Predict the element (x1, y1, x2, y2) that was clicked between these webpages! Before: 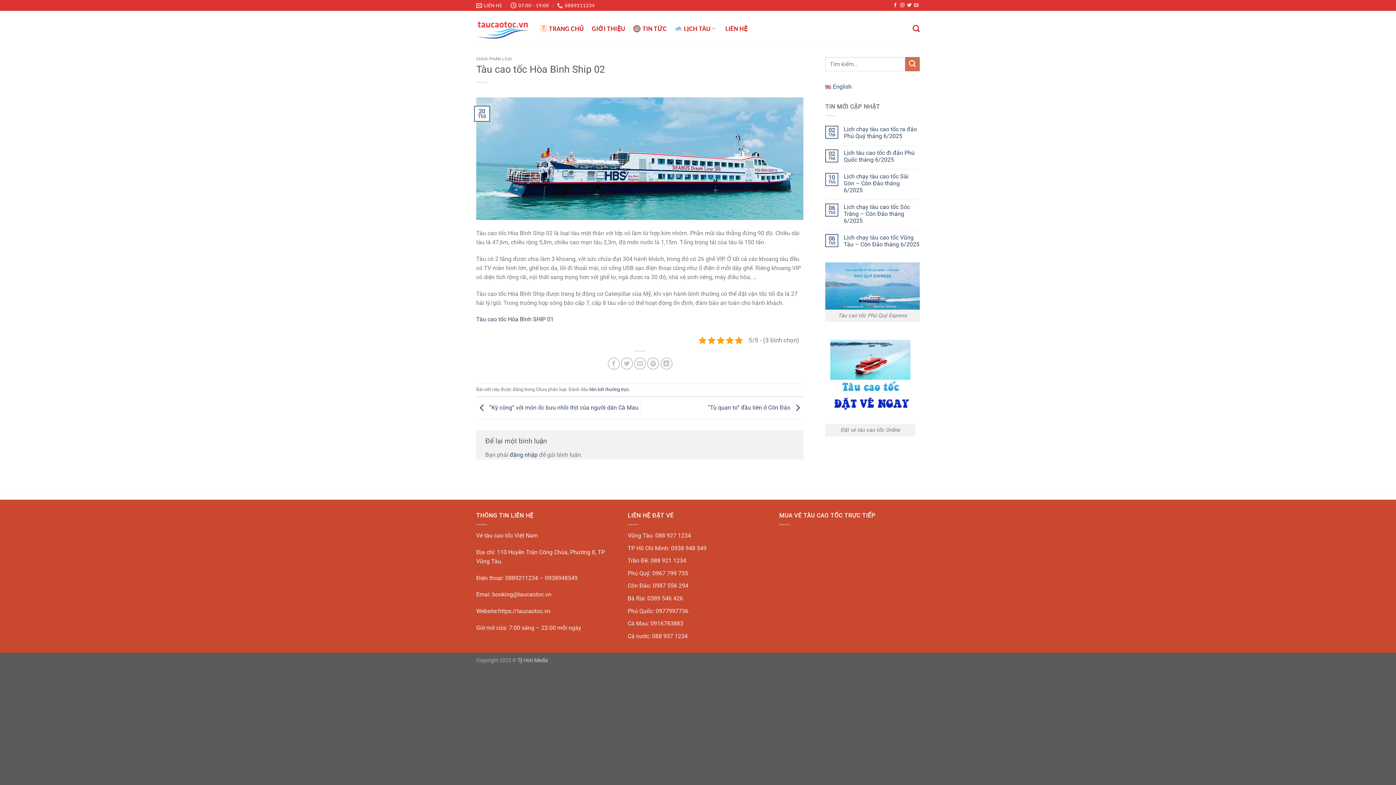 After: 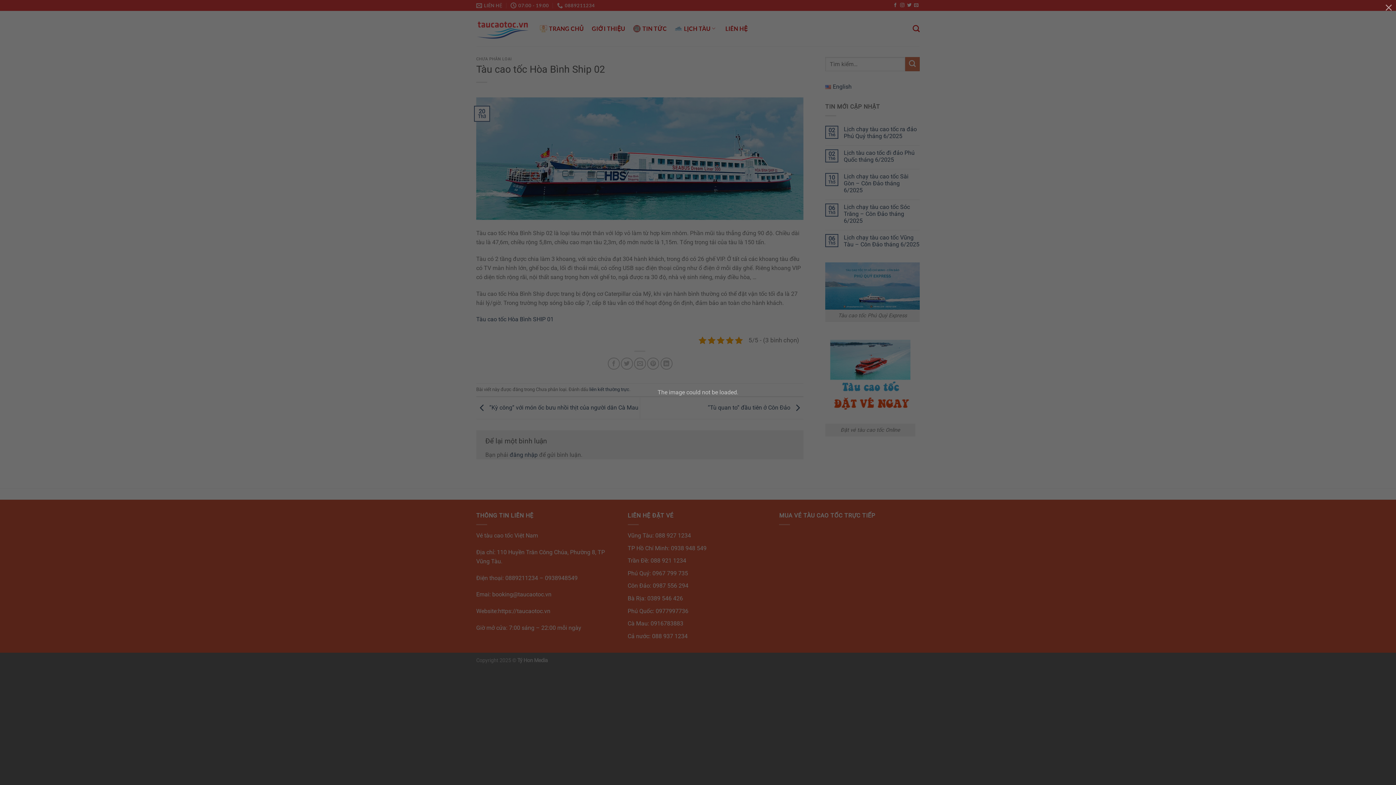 Action: bbox: (647, 357, 659, 369) label: Ghim trên Pinterest